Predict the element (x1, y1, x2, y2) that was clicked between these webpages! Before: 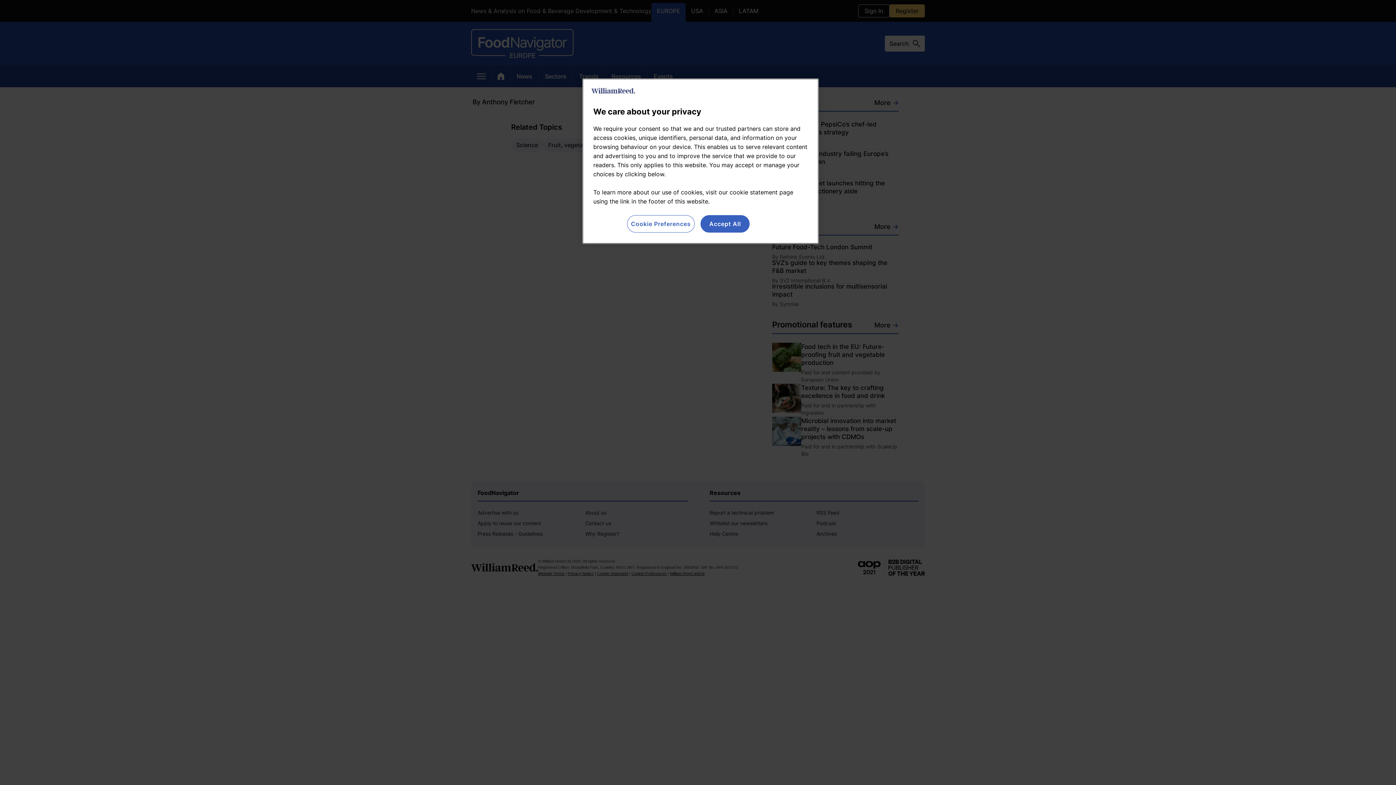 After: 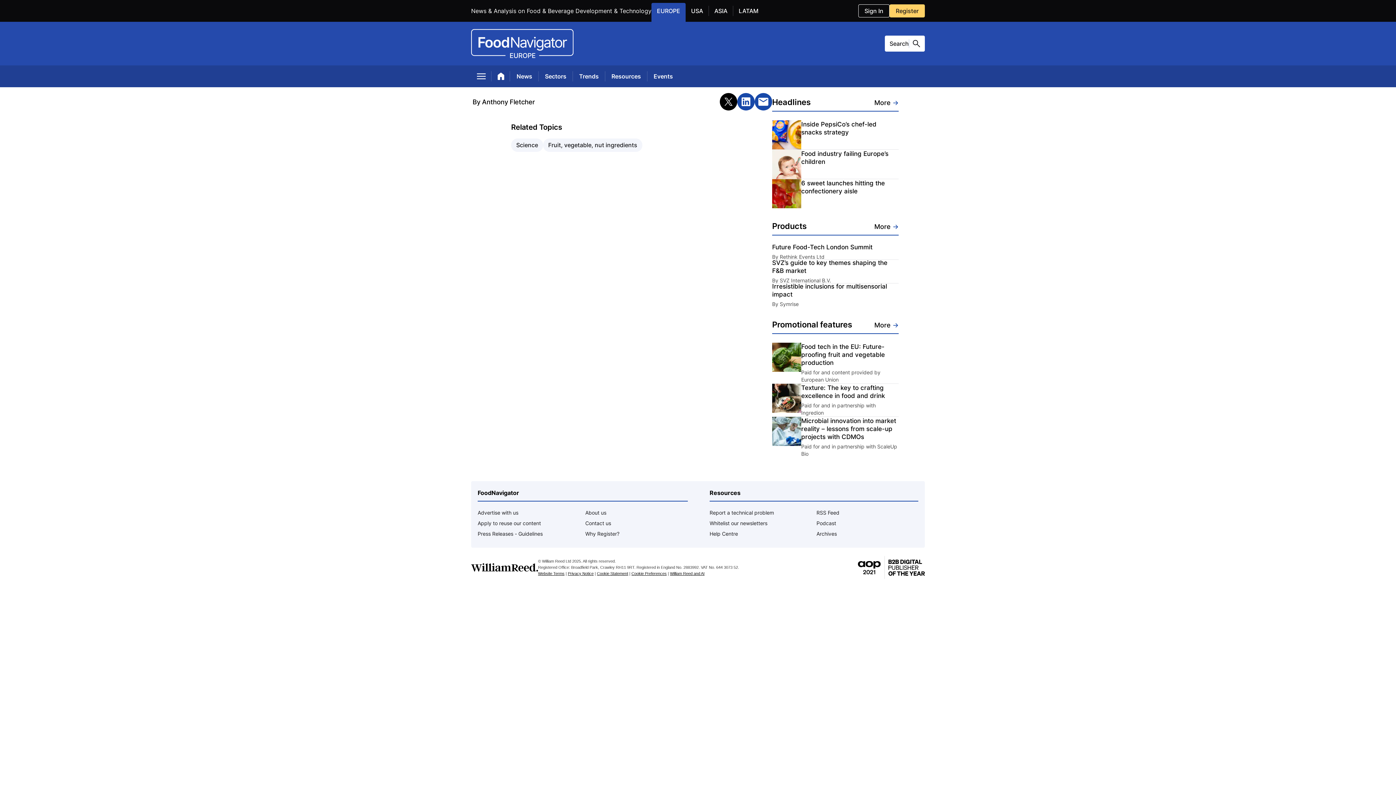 Action: label: Accept All bbox: (700, 215, 749, 232)